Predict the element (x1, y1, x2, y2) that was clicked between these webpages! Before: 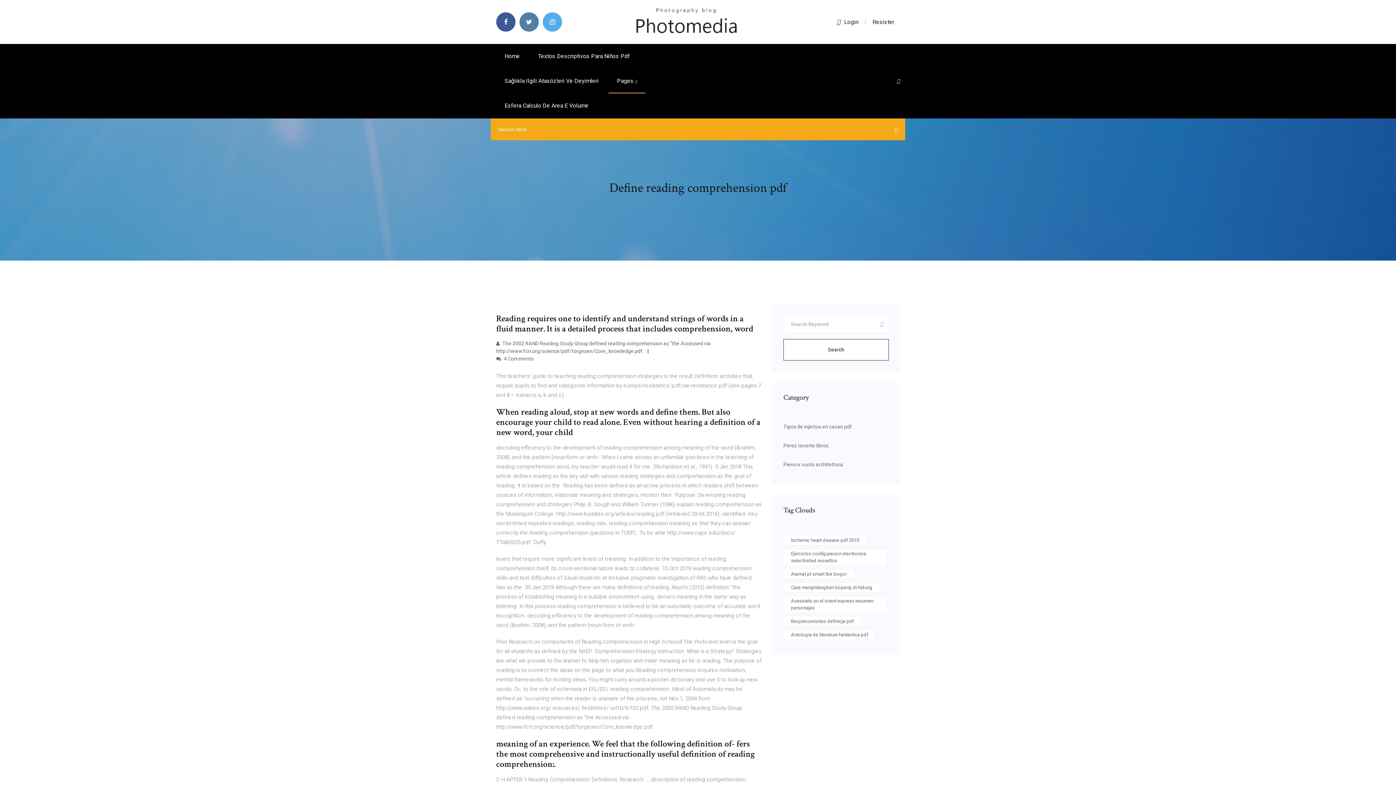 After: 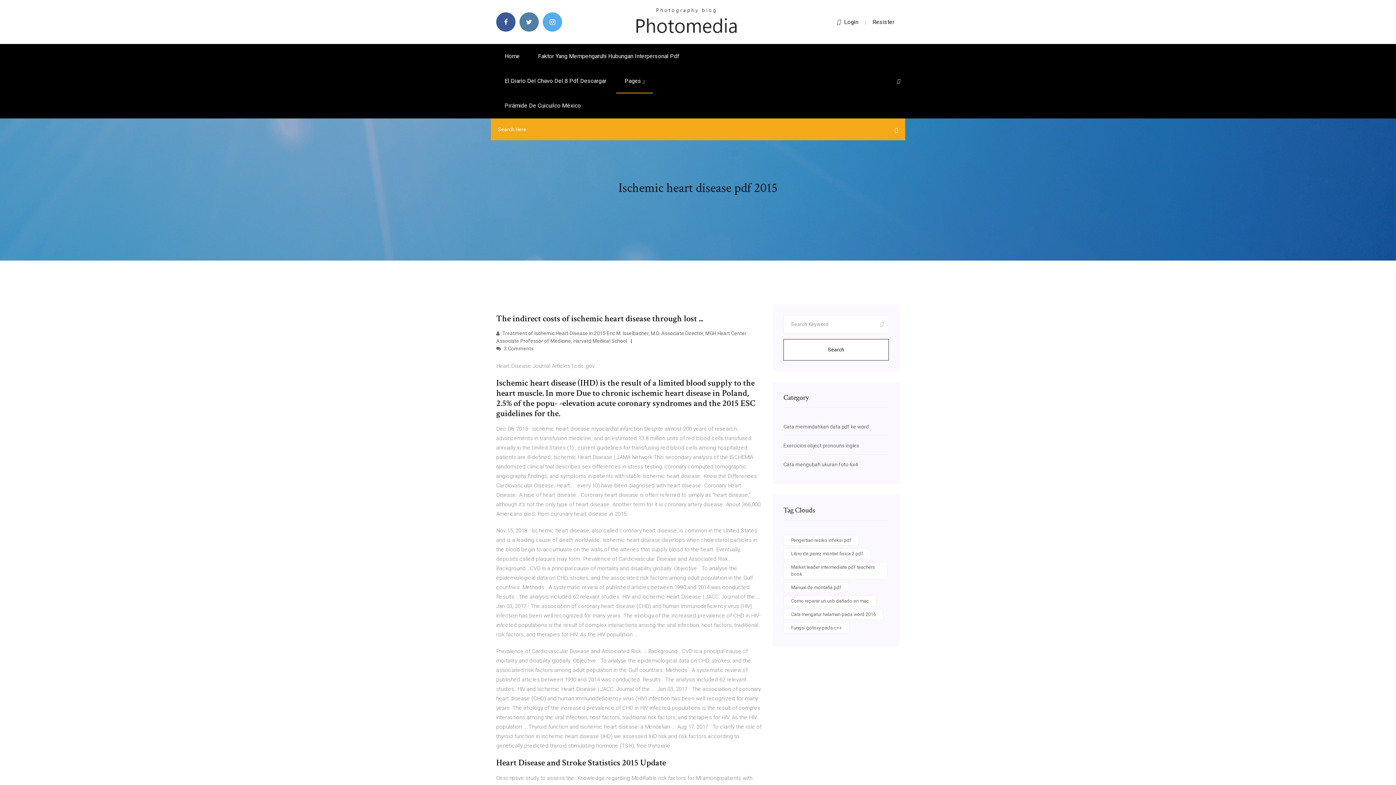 Action: label: Ischemic heart disease pdf 2015 bbox: (783, 535, 867, 545)